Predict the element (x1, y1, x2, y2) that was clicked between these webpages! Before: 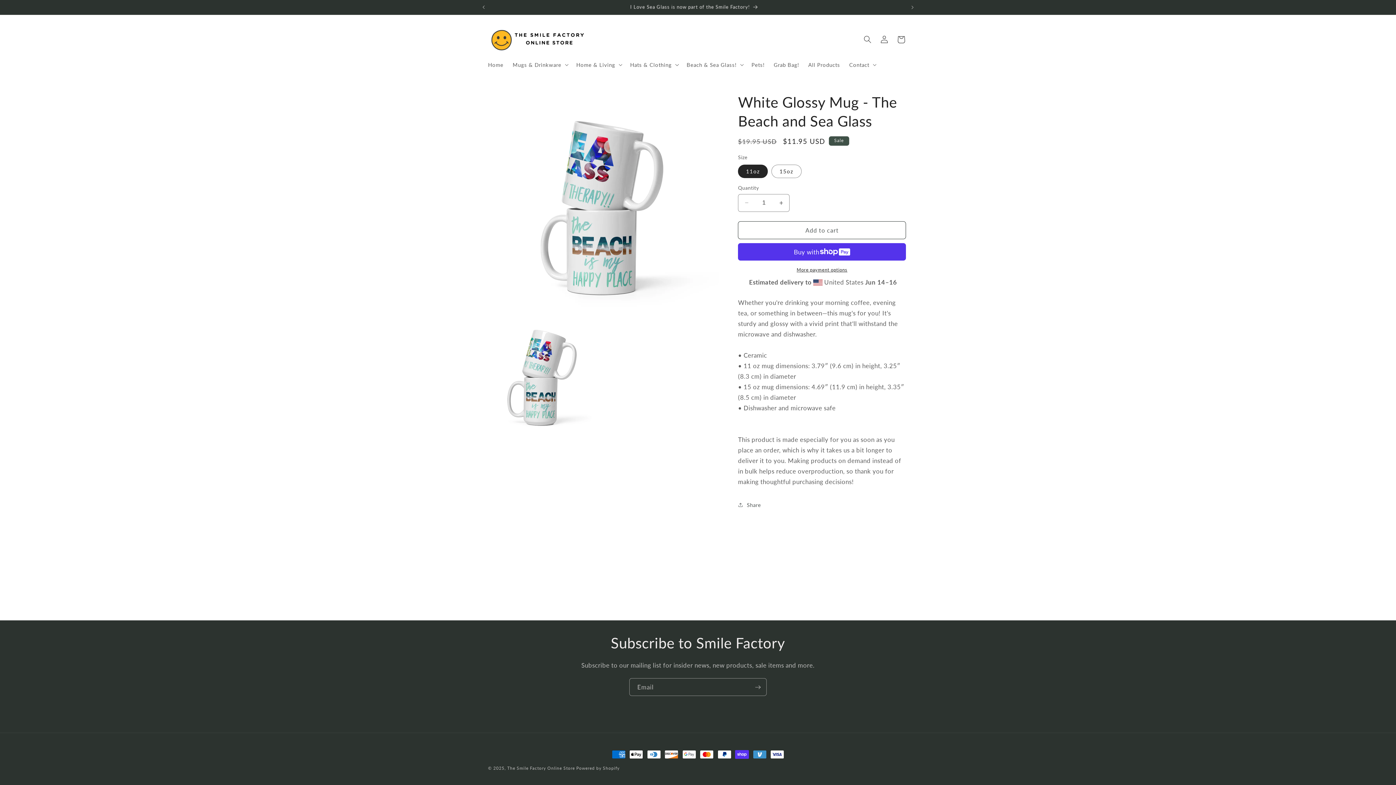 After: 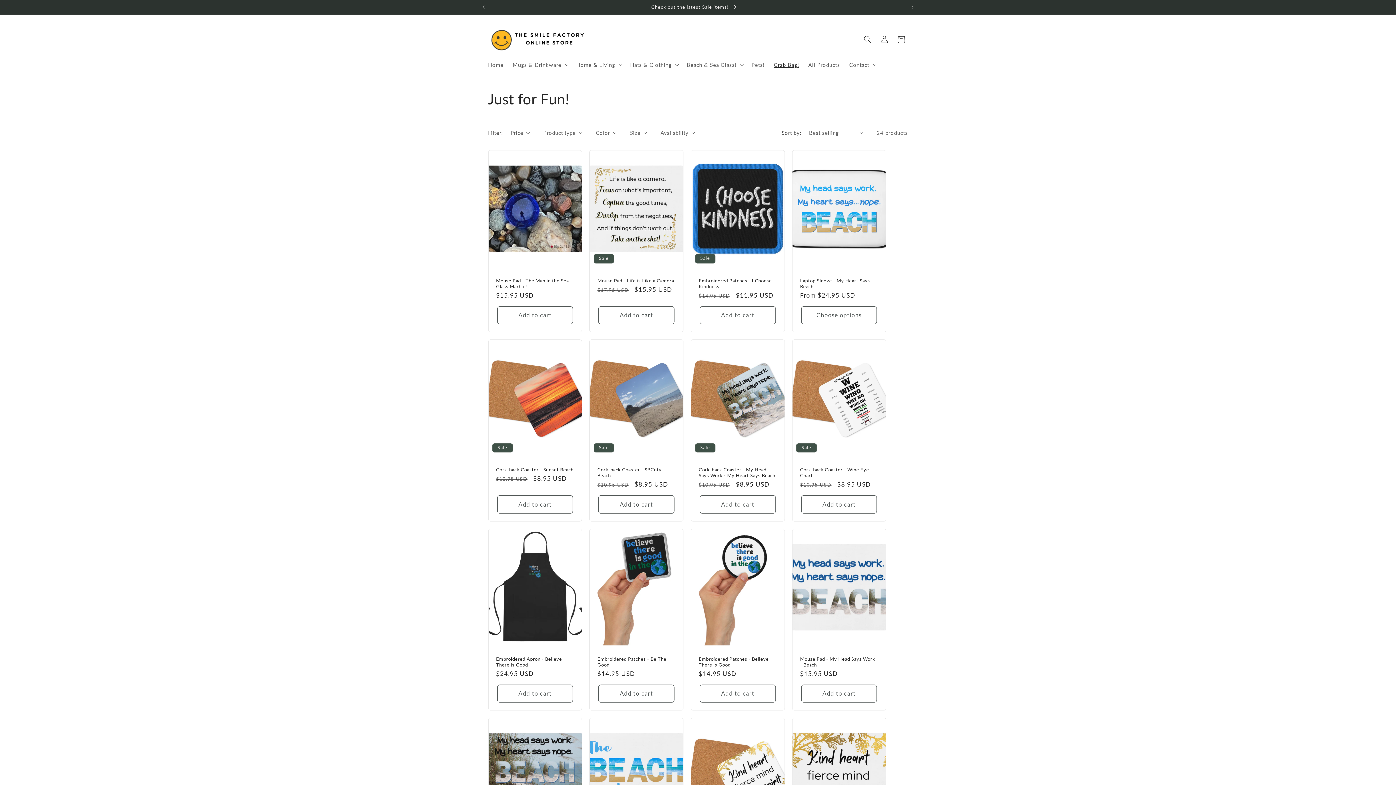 Action: label: Grab Bag! bbox: (769, 56, 803, 72)